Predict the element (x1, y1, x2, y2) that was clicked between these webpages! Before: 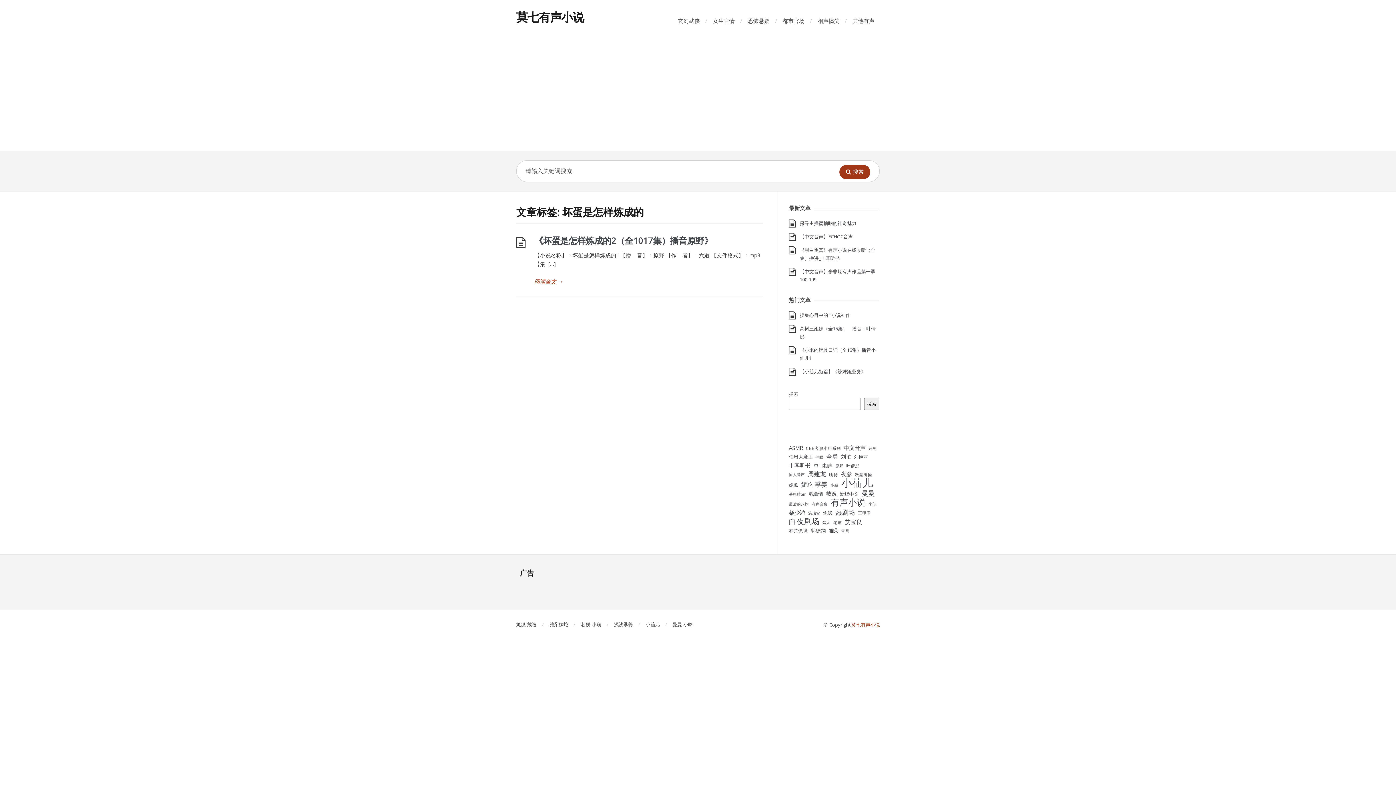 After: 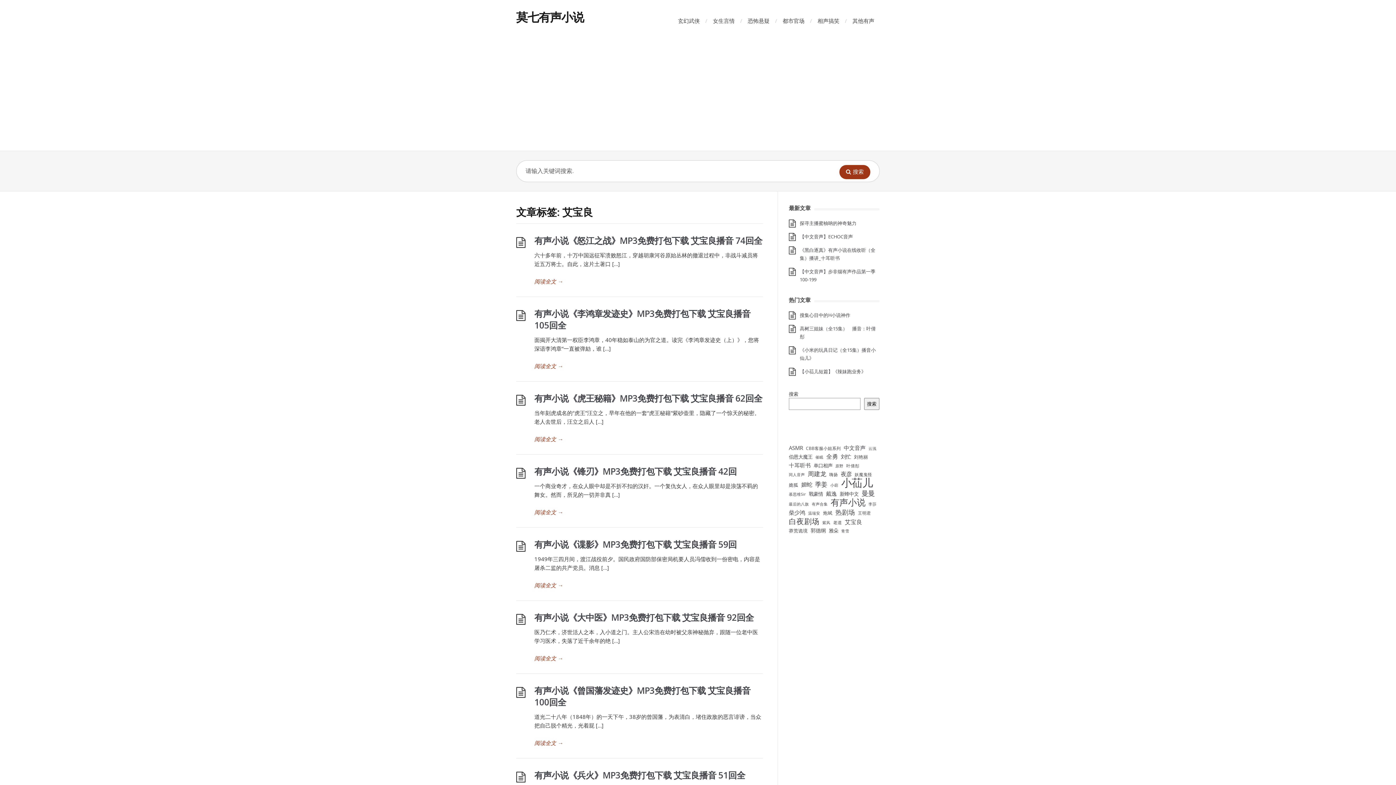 Action: label: 艾宝良 (11 项) bbox: (845, 518, 862, 526)